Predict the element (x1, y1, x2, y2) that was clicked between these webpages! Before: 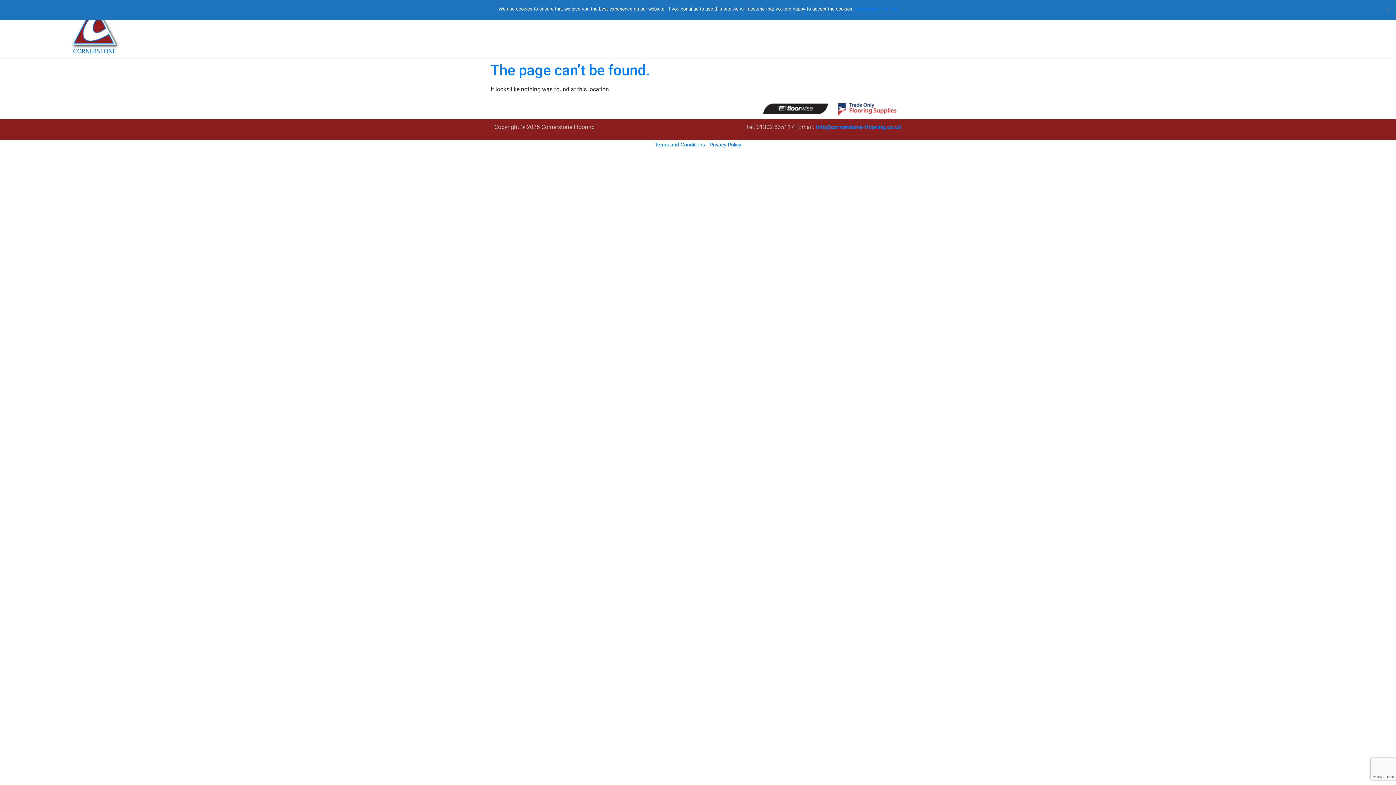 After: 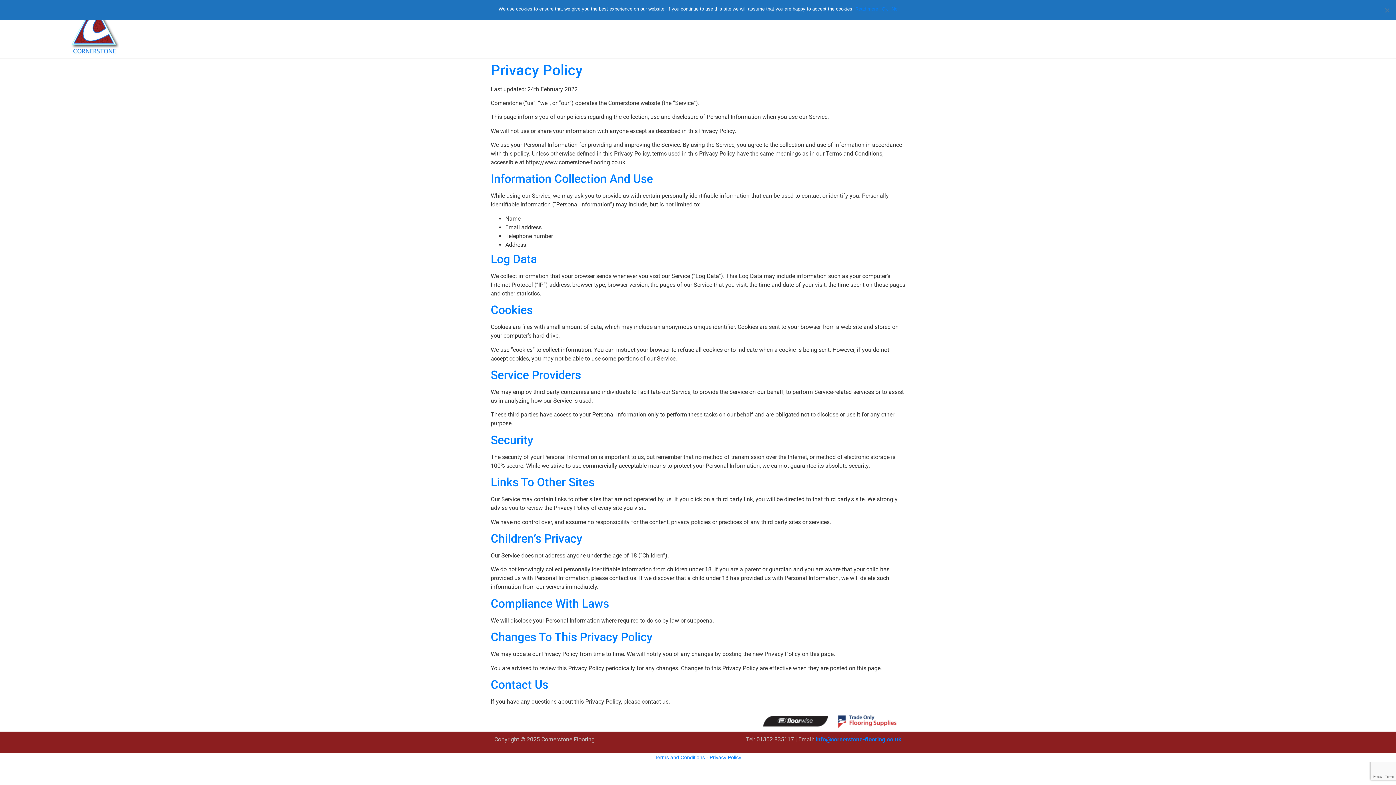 Action: bbox: (709, 141, 741, 147) label: Privacy Policy